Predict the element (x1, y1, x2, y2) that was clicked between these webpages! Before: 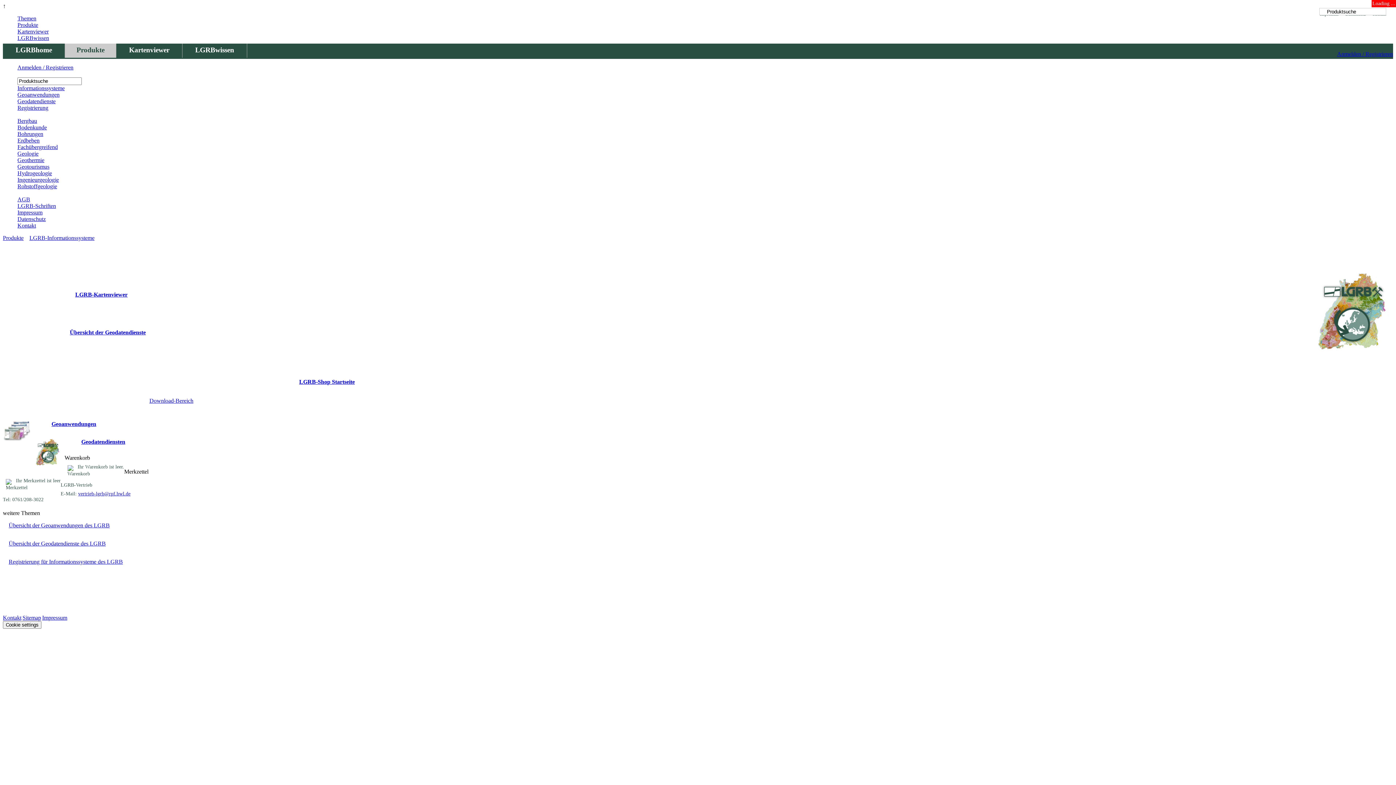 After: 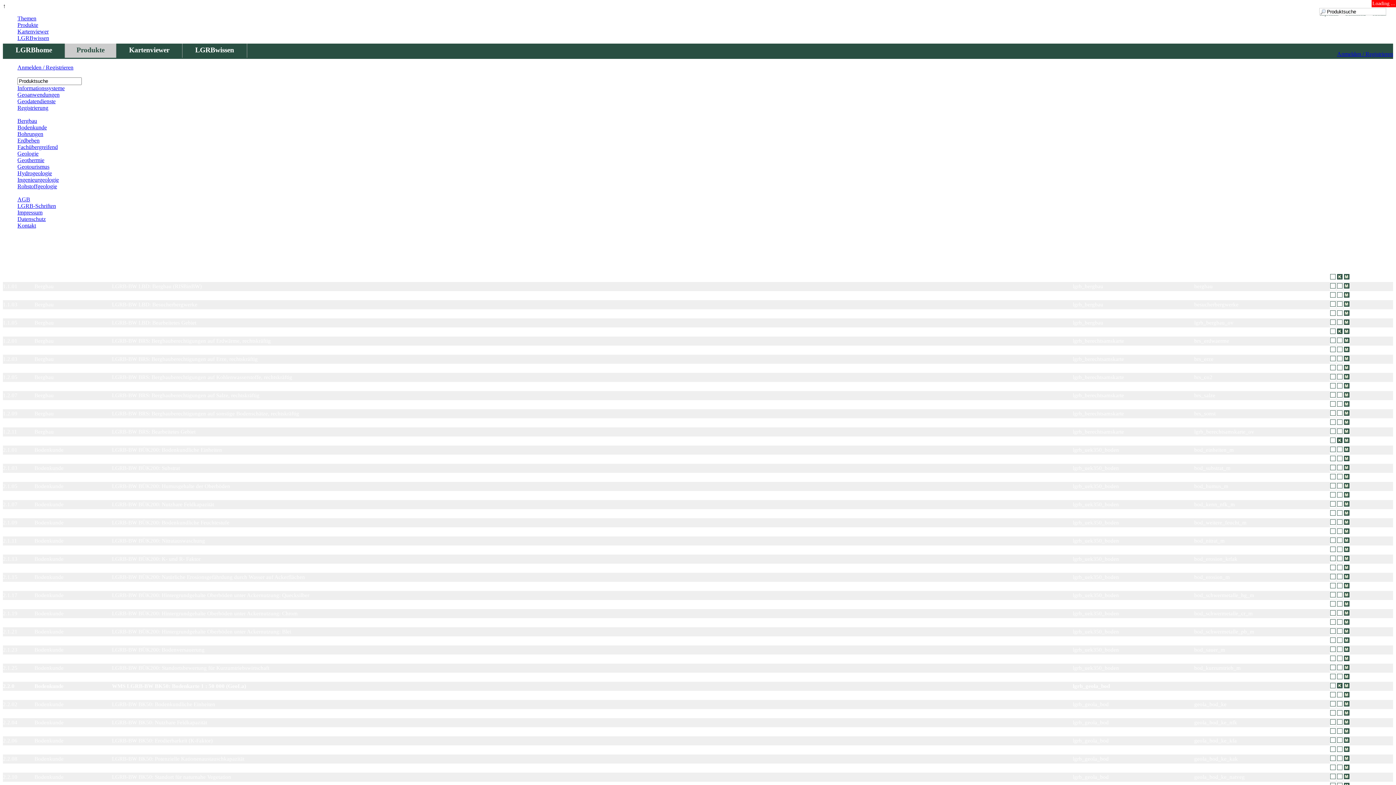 Action: label: Geodatendiensten bbox: (81, 438, 125, 445)